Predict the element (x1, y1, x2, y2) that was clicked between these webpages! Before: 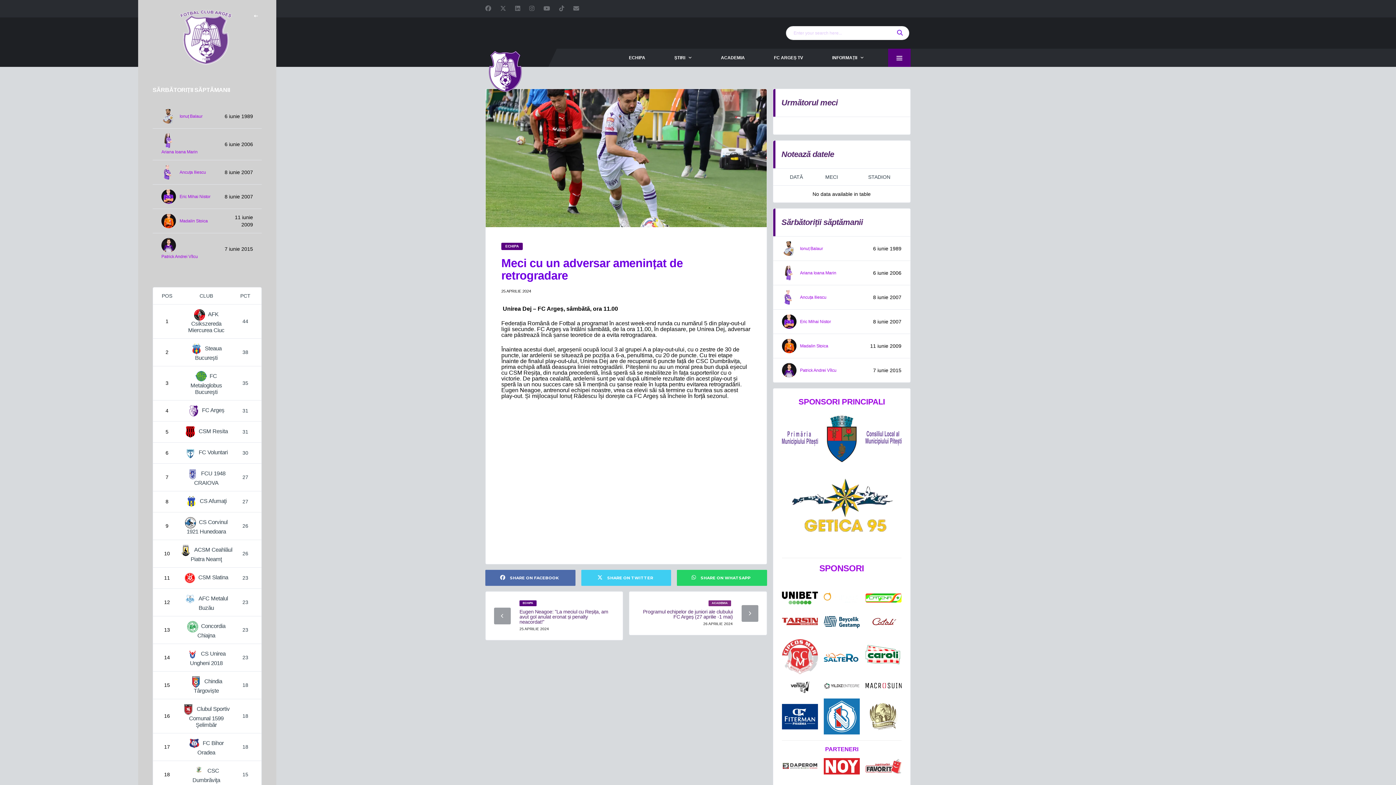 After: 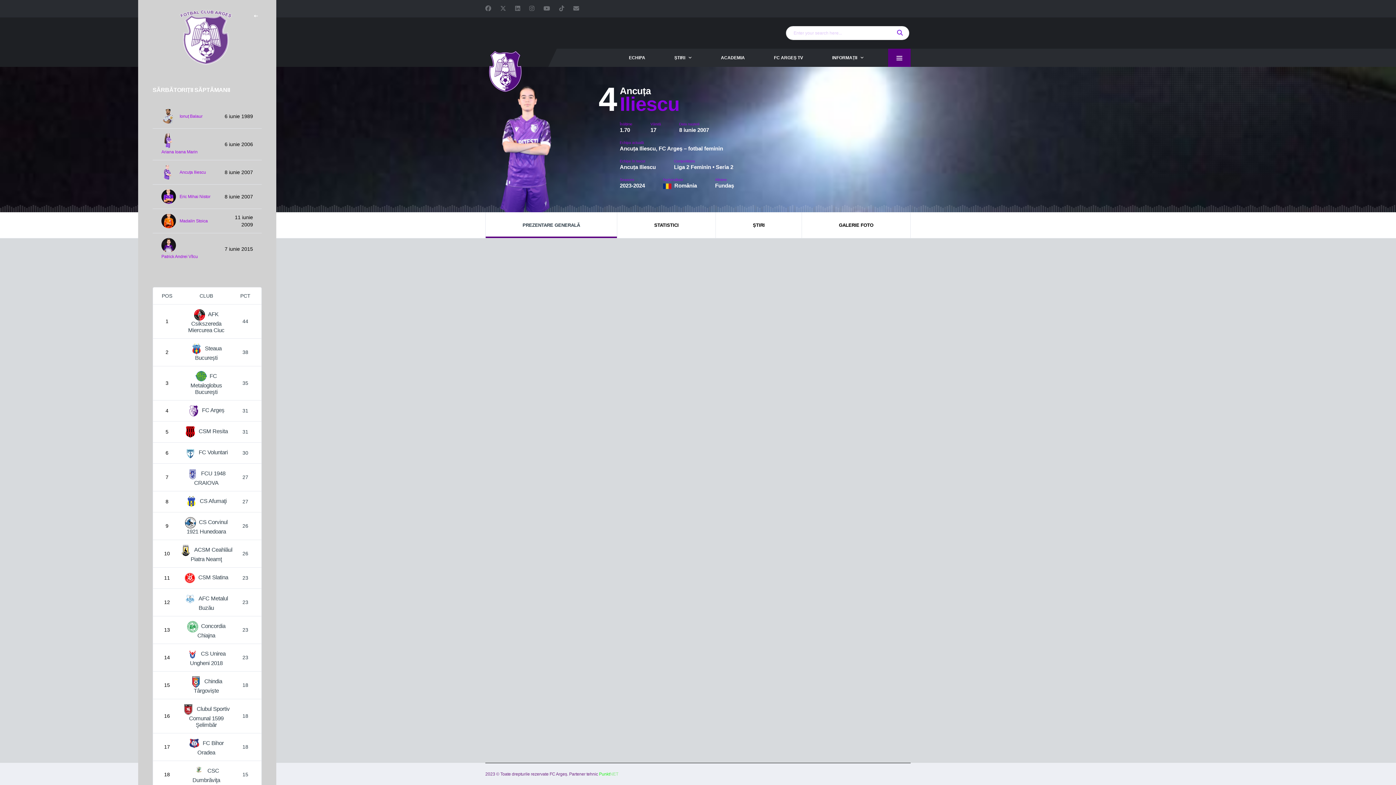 Action: label: Ancuța Iliescu bbox: (800, 294, 826, 300)